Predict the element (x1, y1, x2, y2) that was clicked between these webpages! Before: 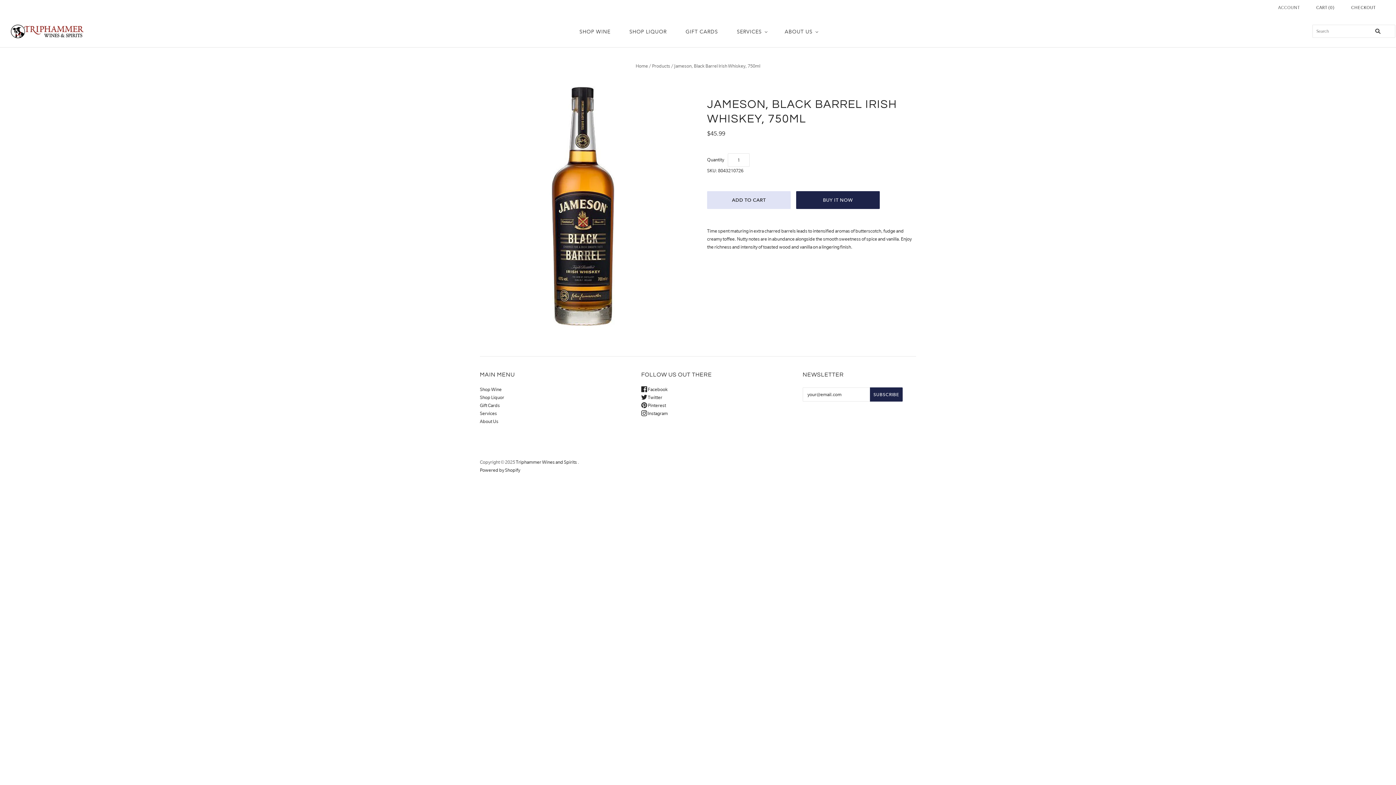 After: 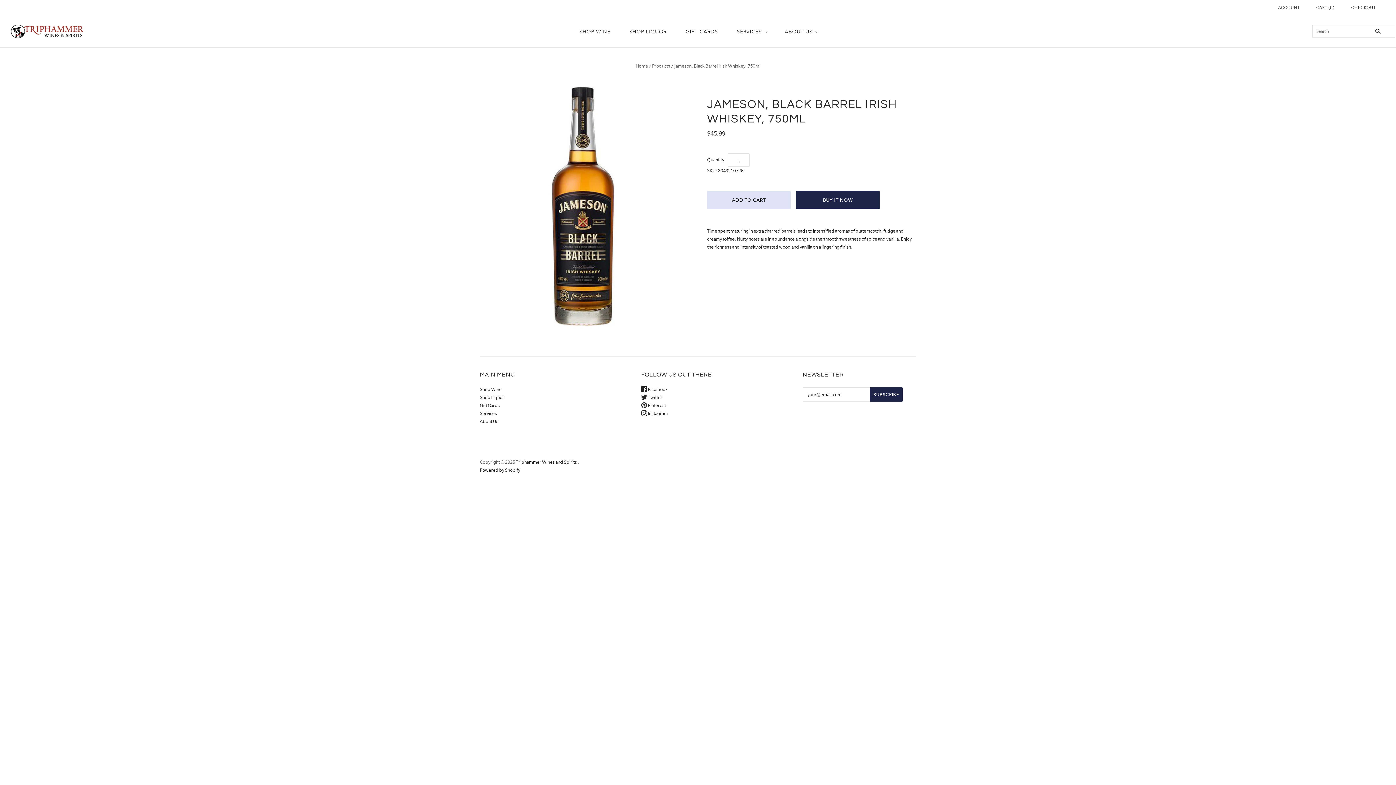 Action: label:  Facebook bbox: (641, 387, 668, 392)